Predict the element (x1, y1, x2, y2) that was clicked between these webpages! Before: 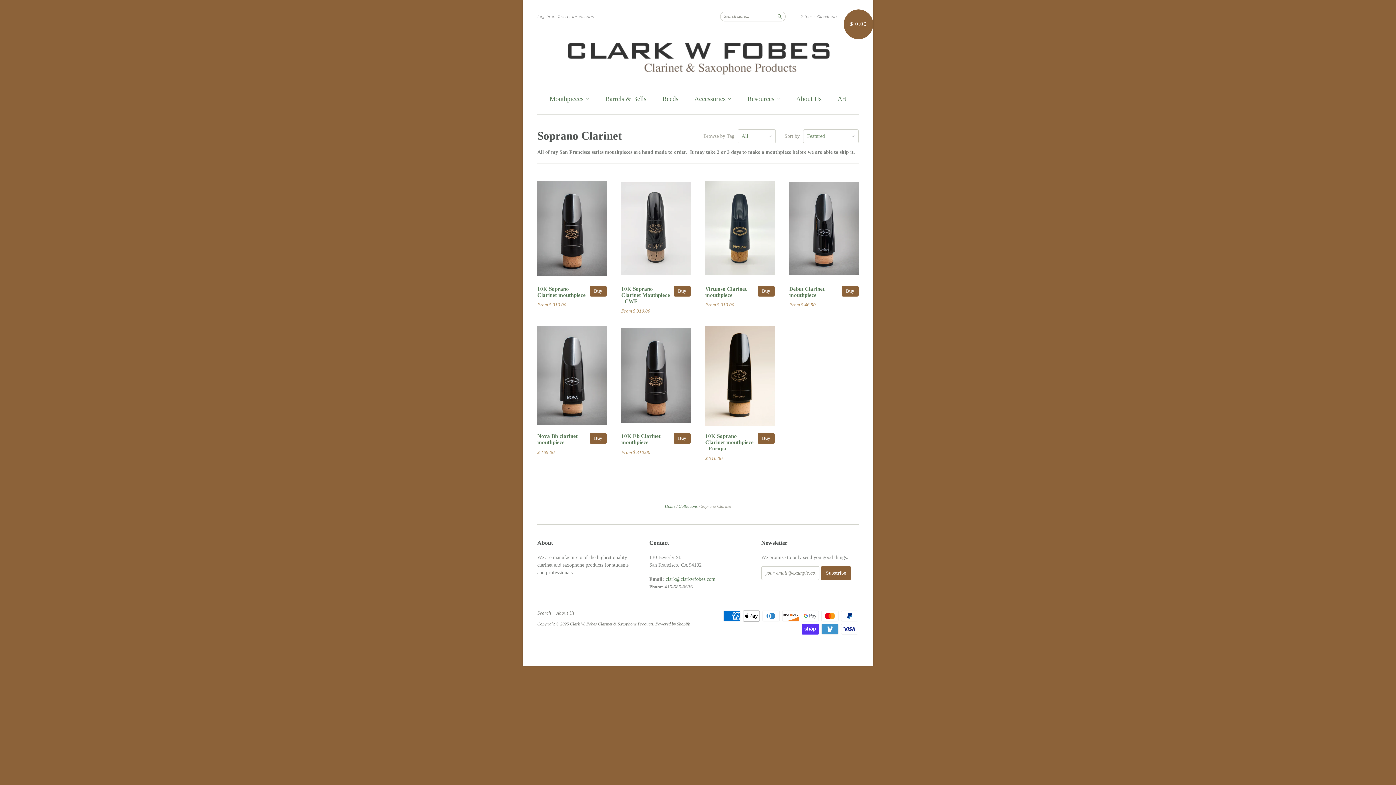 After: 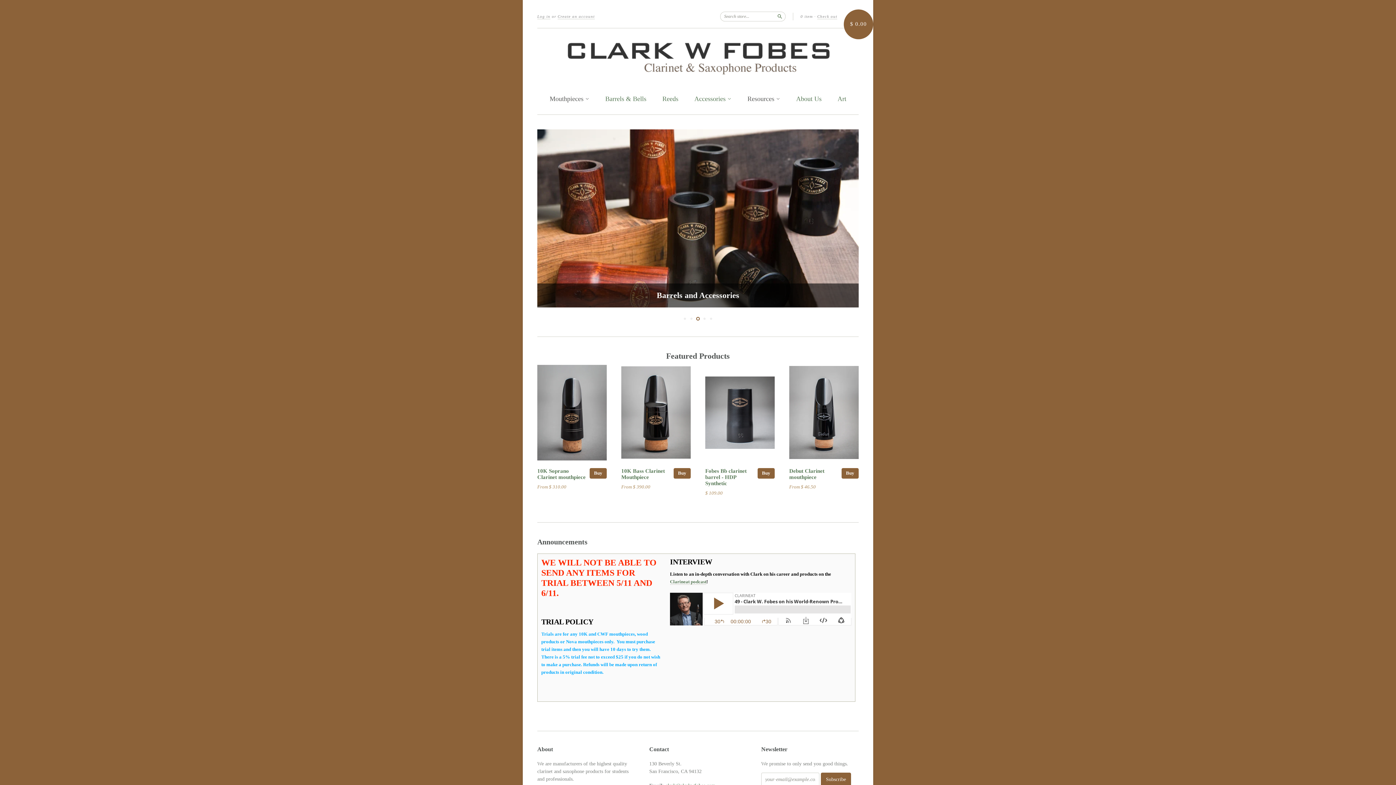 Action: label: Resources  bbox: (747, 95, 780, 103)